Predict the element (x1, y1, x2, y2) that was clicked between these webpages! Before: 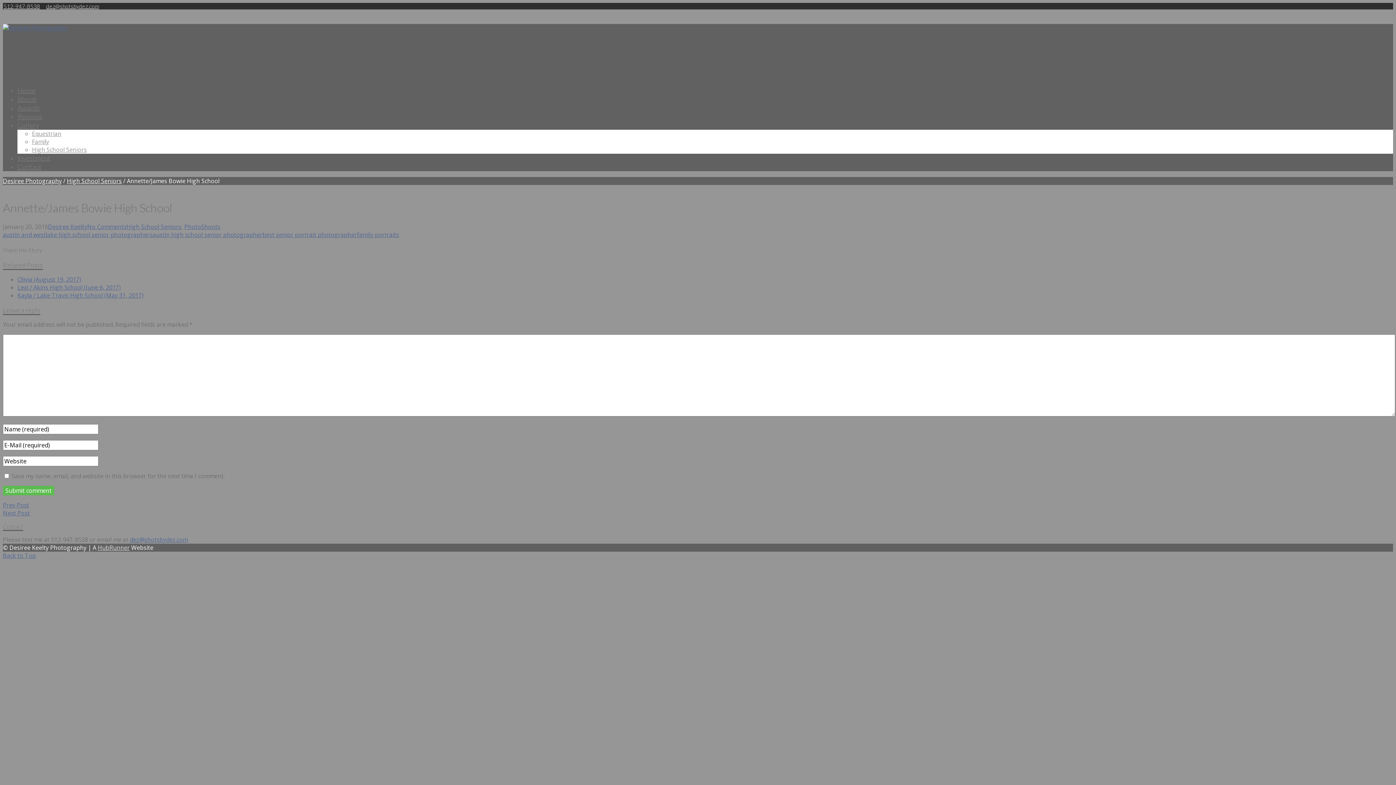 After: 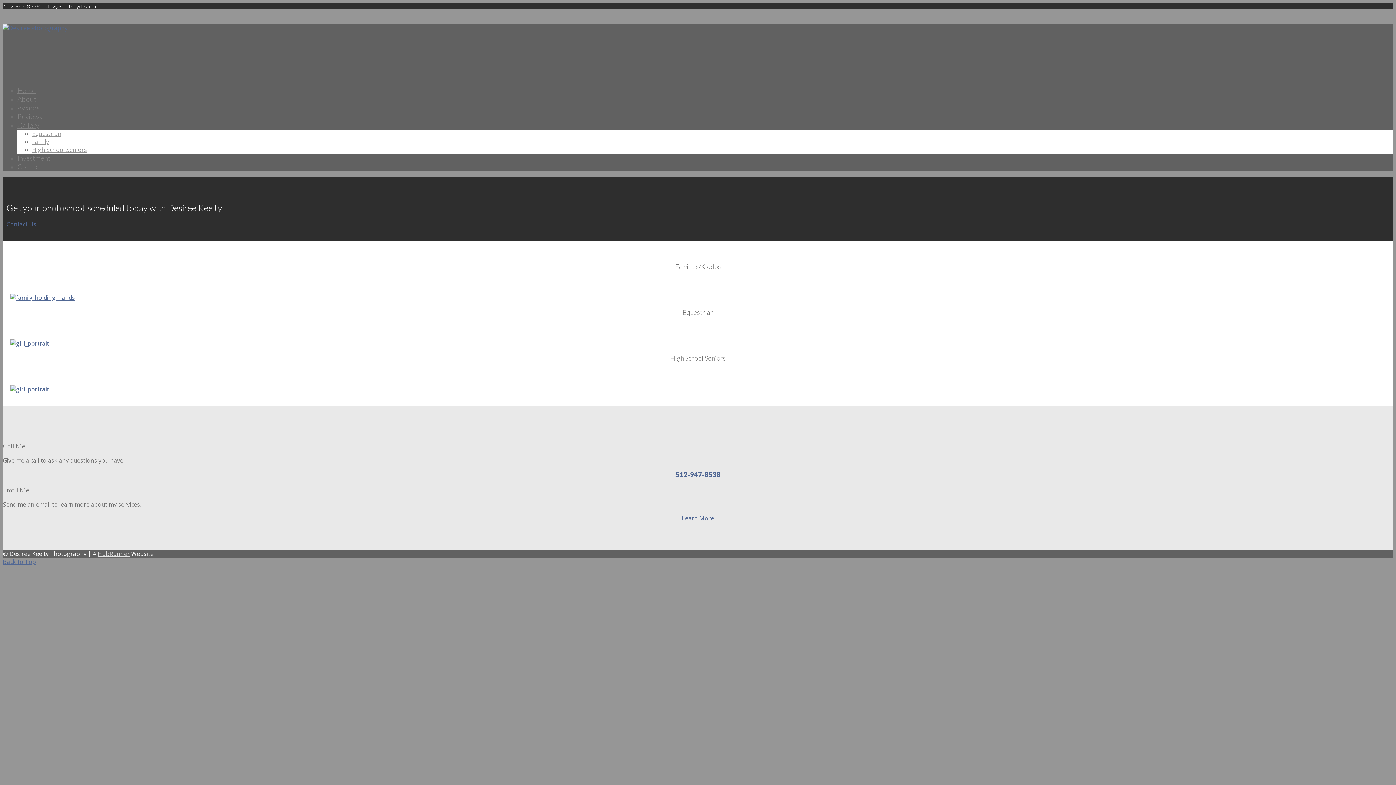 Action: label: Desiree Photography bbox: (2, 177, 61, 185)